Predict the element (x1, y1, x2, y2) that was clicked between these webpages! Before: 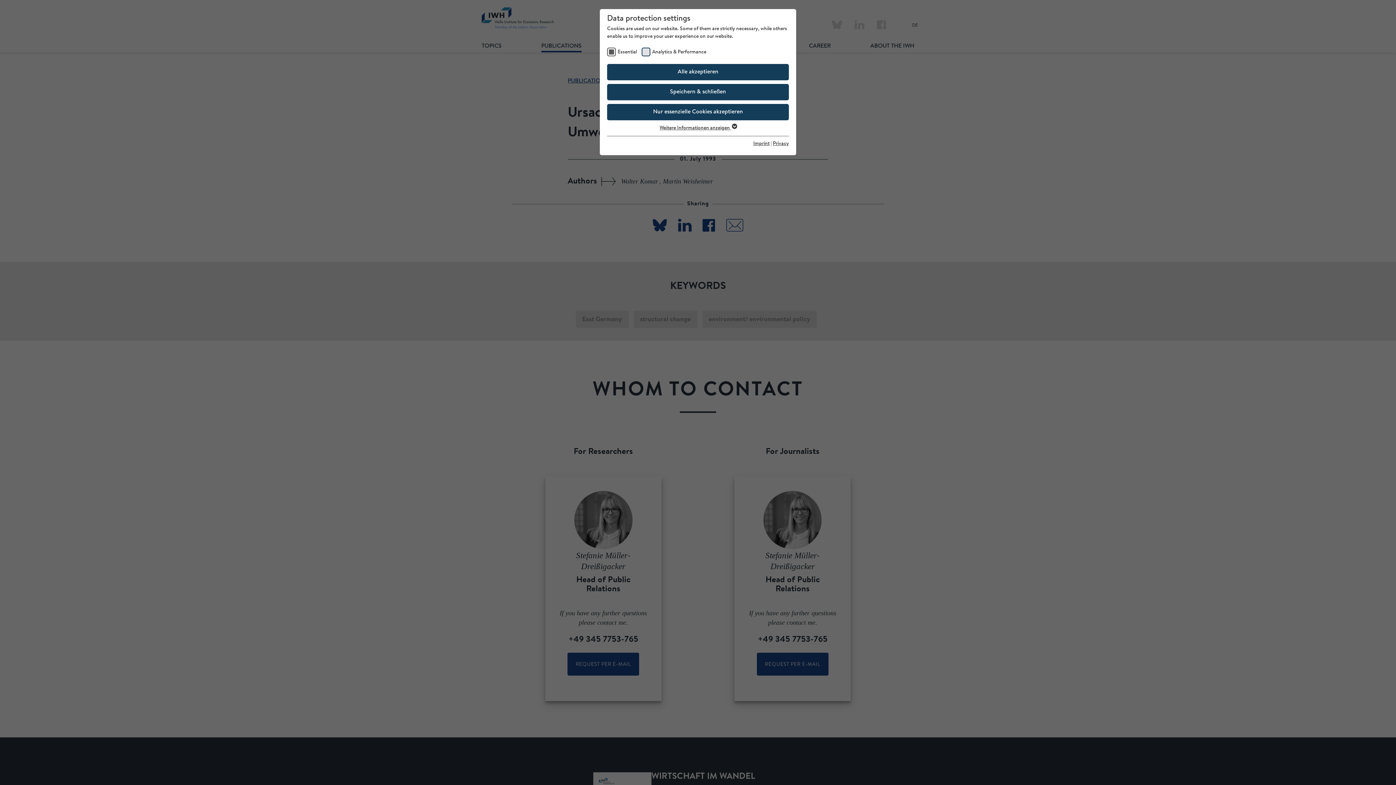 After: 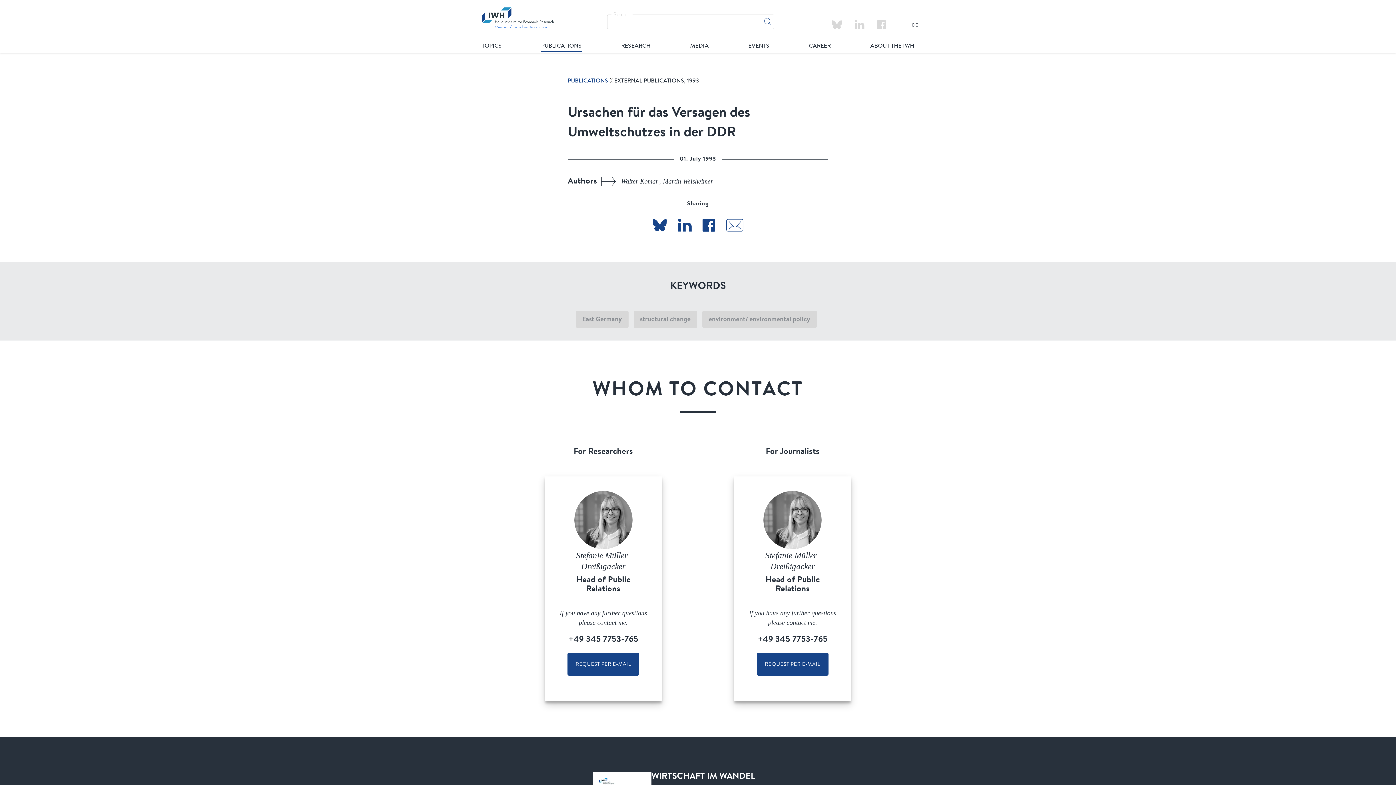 Action: bbox: (607, 84, 789, 100) label: Speichern & schließen